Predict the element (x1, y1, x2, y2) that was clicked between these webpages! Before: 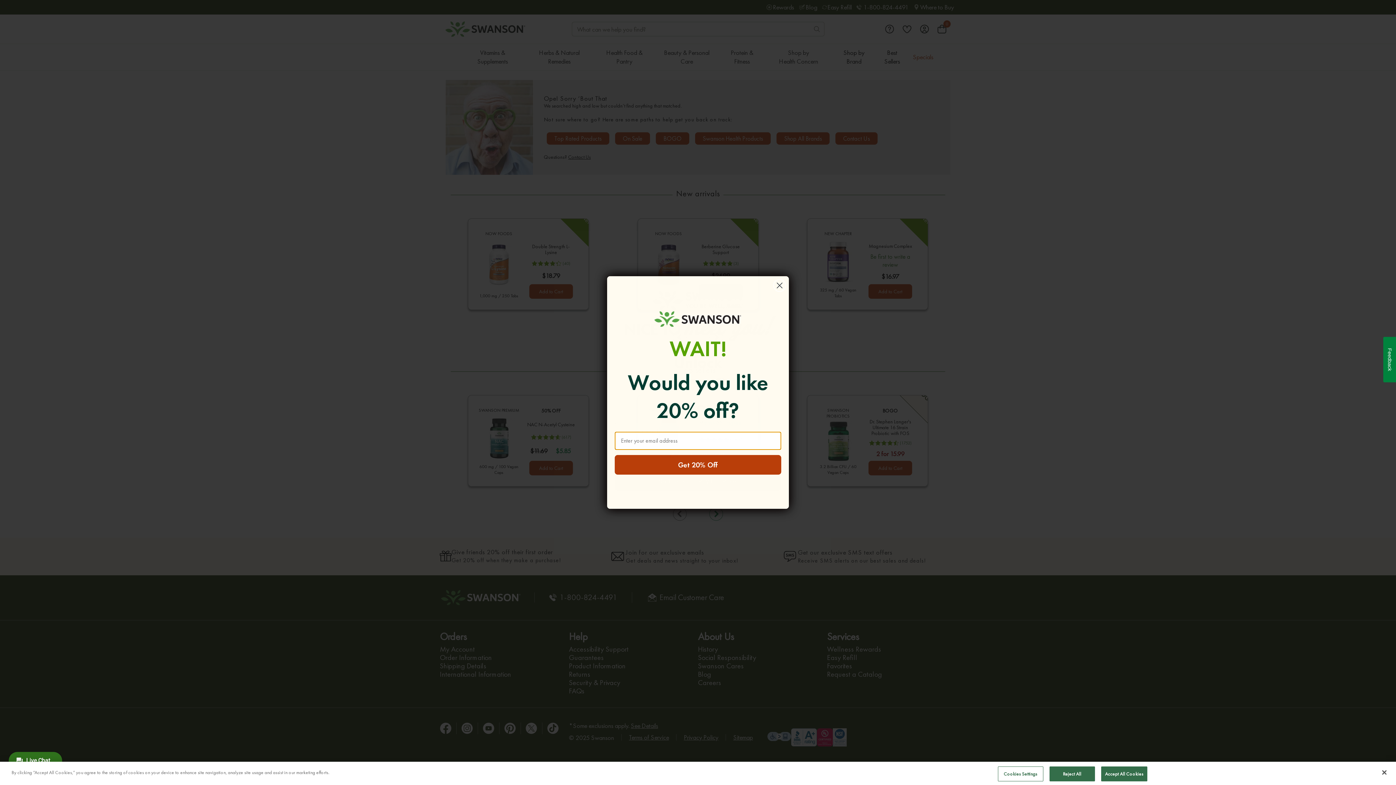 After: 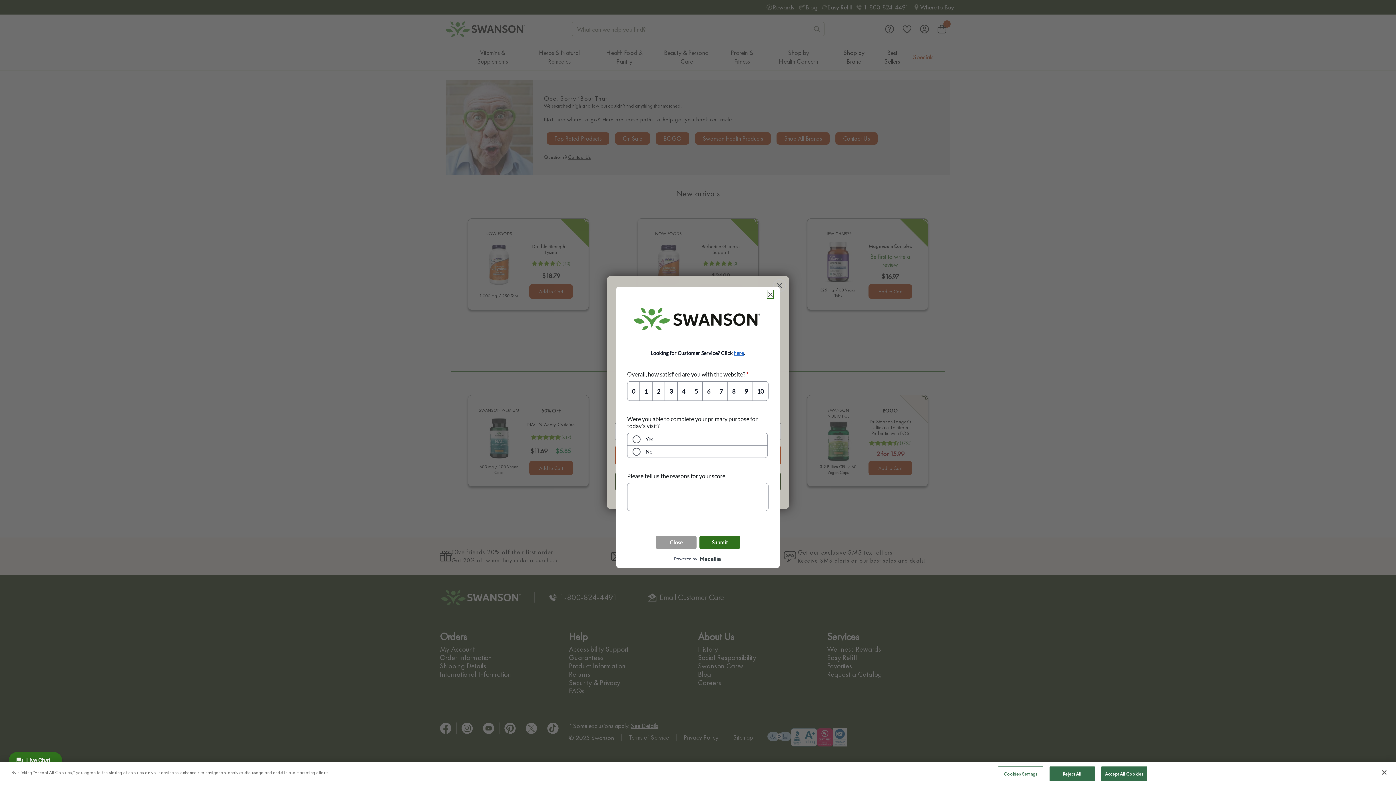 Action: label: Feedback bbox: (1383, 337, 1396, 382)